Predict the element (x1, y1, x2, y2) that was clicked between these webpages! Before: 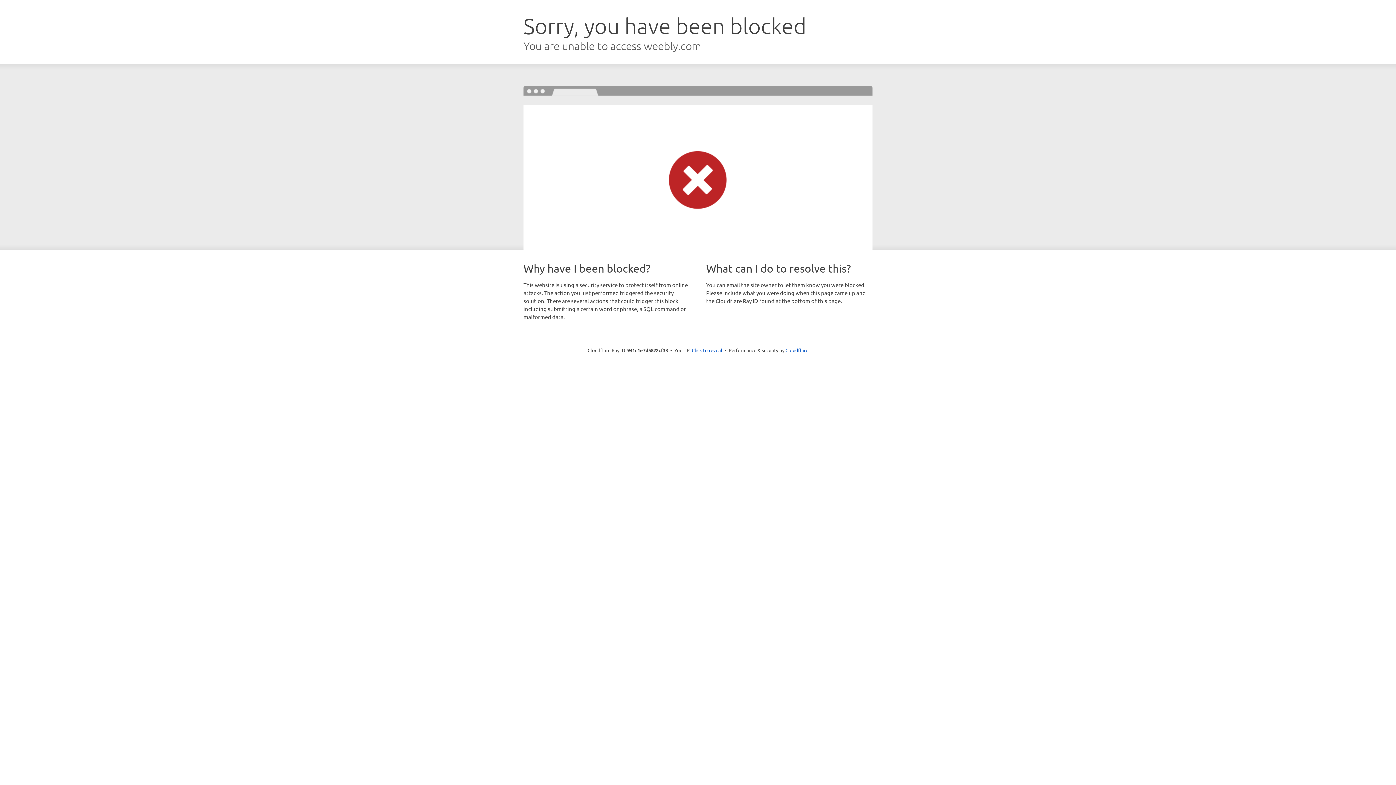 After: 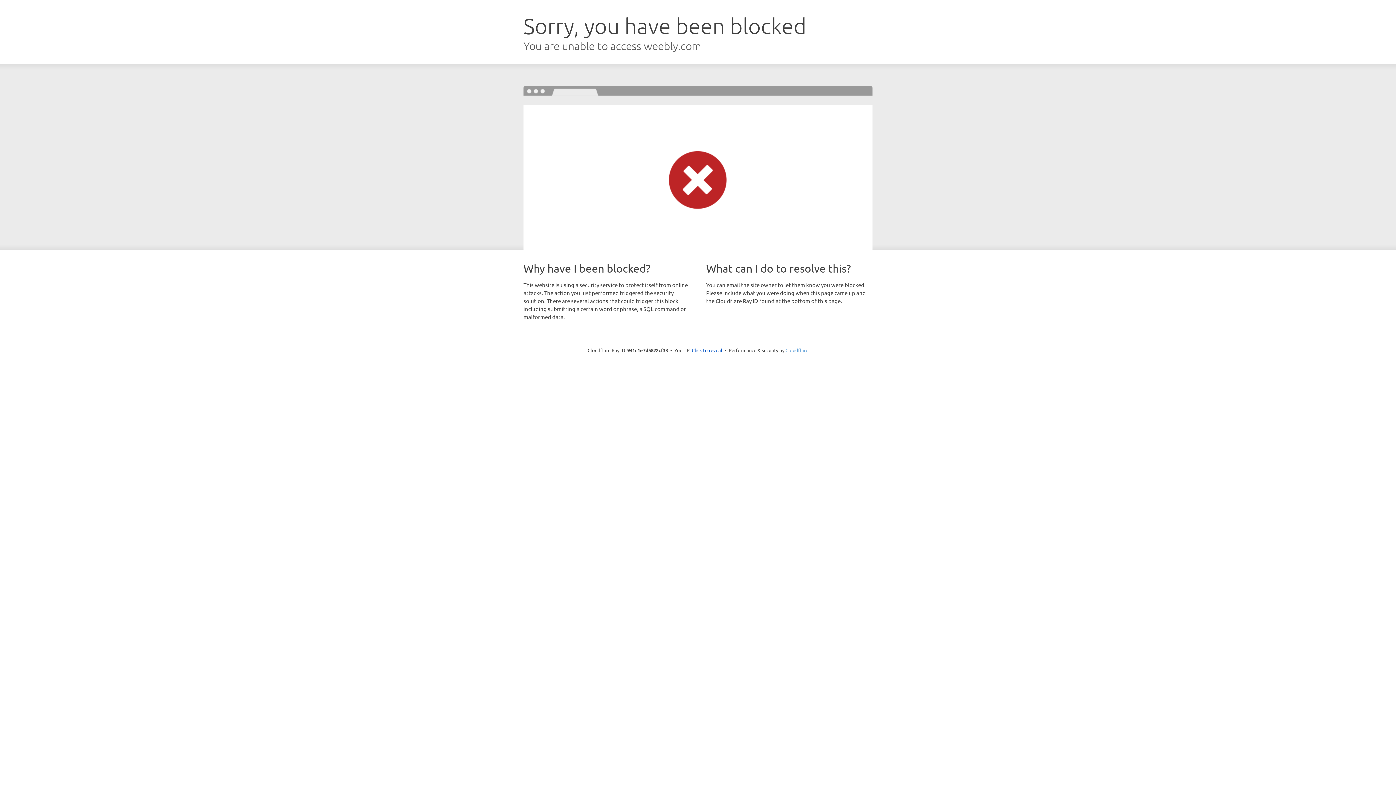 Action: bbox: (785, 347, 808, 353) label: Cloudflare